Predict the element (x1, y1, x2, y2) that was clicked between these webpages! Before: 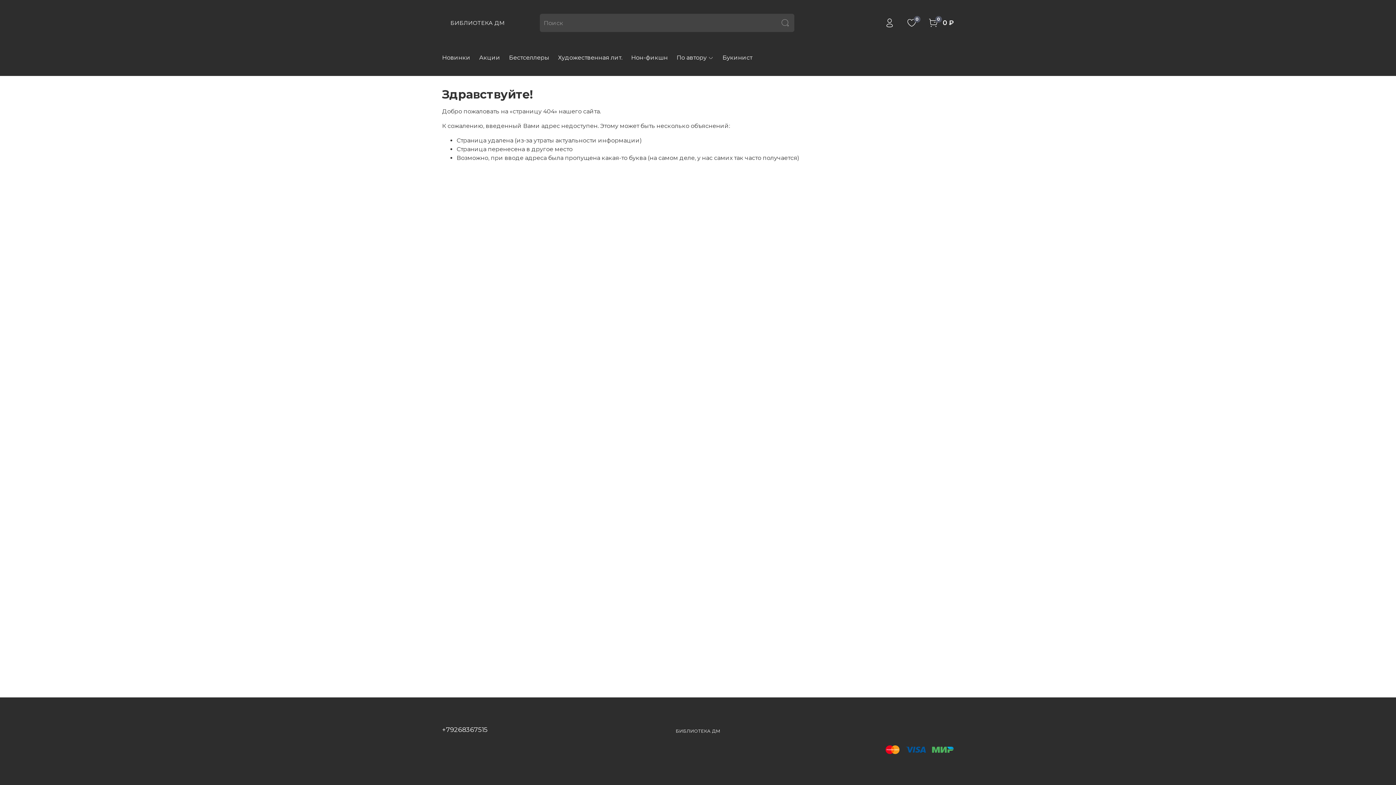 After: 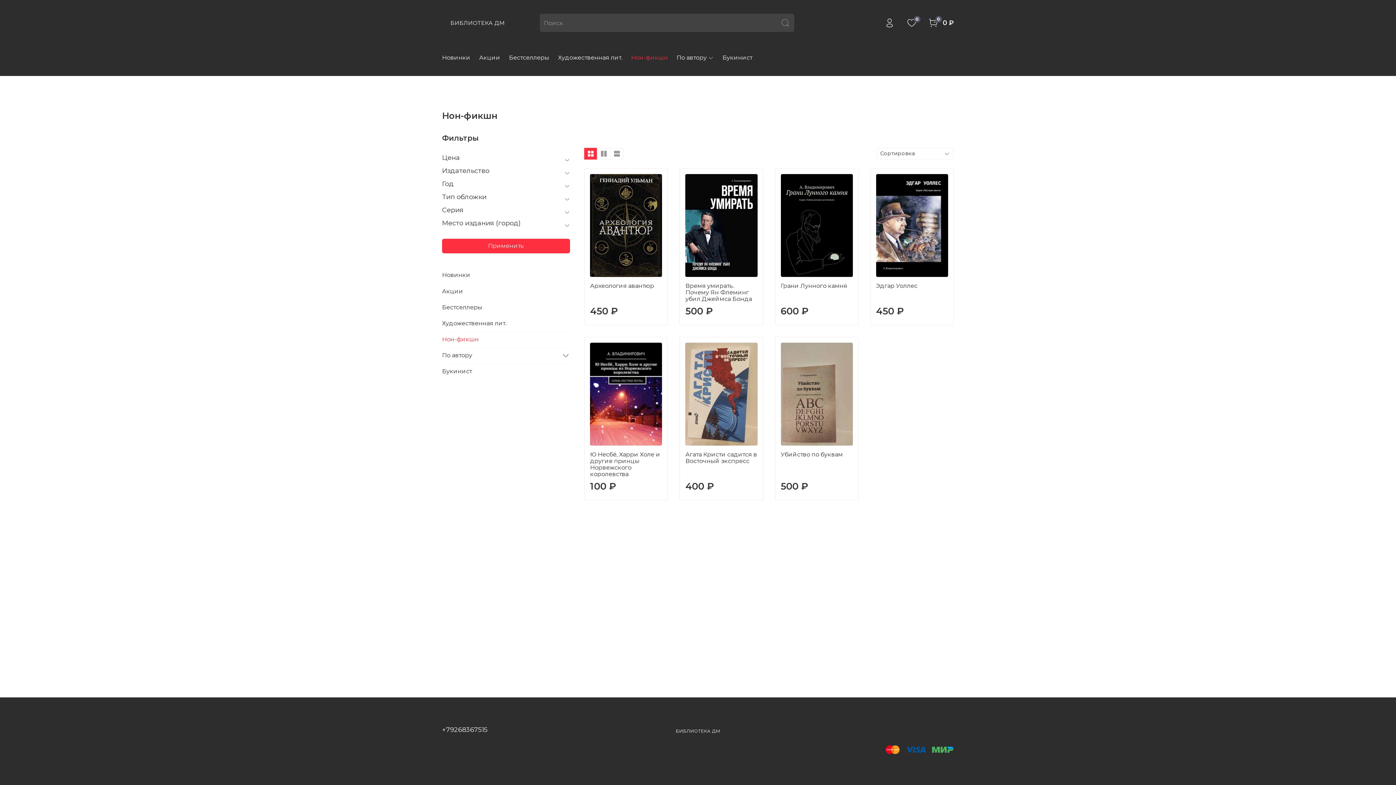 Action: bbox: (631, 53, 668, 62) label: Нон-фикшн